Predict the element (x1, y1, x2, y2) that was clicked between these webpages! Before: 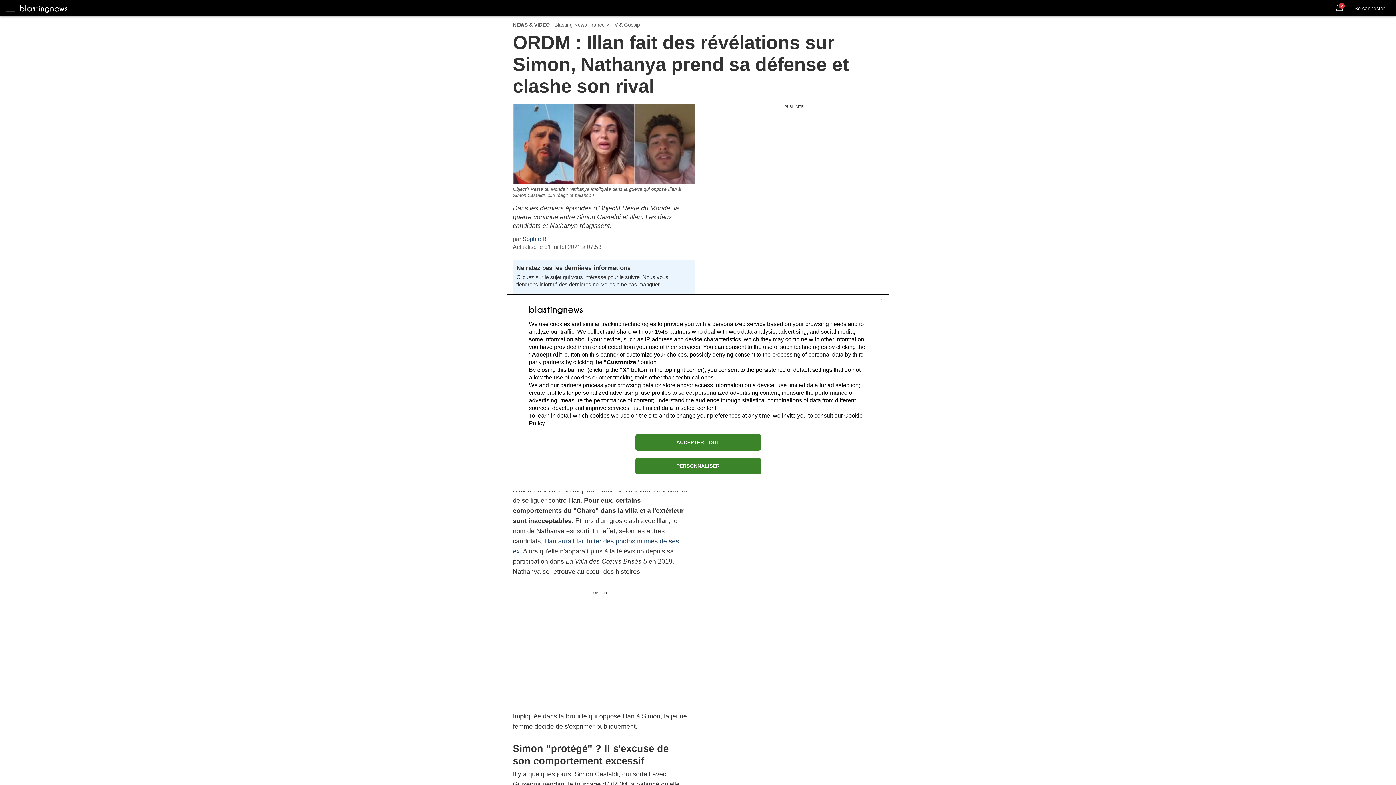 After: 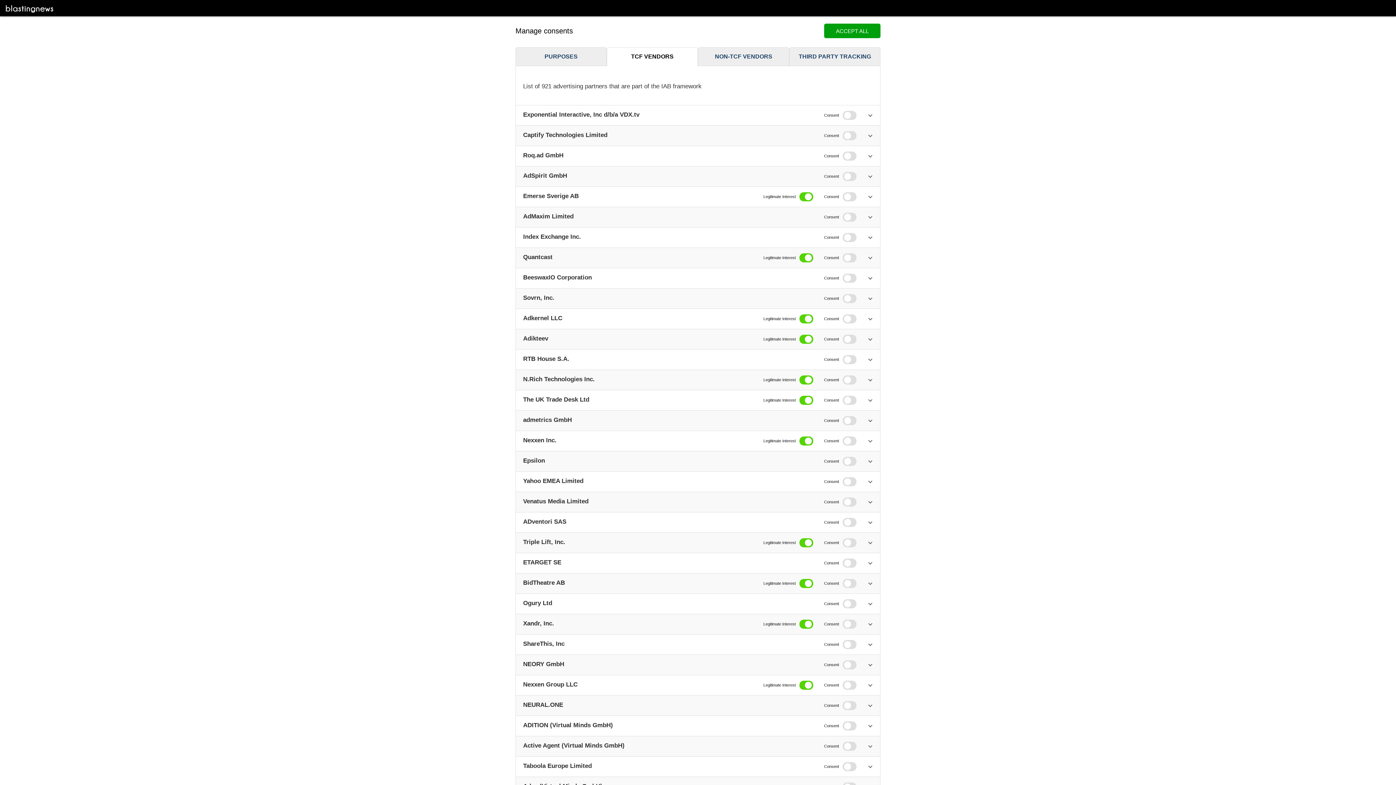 Action: label: 1545 bbox: (654, 328, 668, 334)